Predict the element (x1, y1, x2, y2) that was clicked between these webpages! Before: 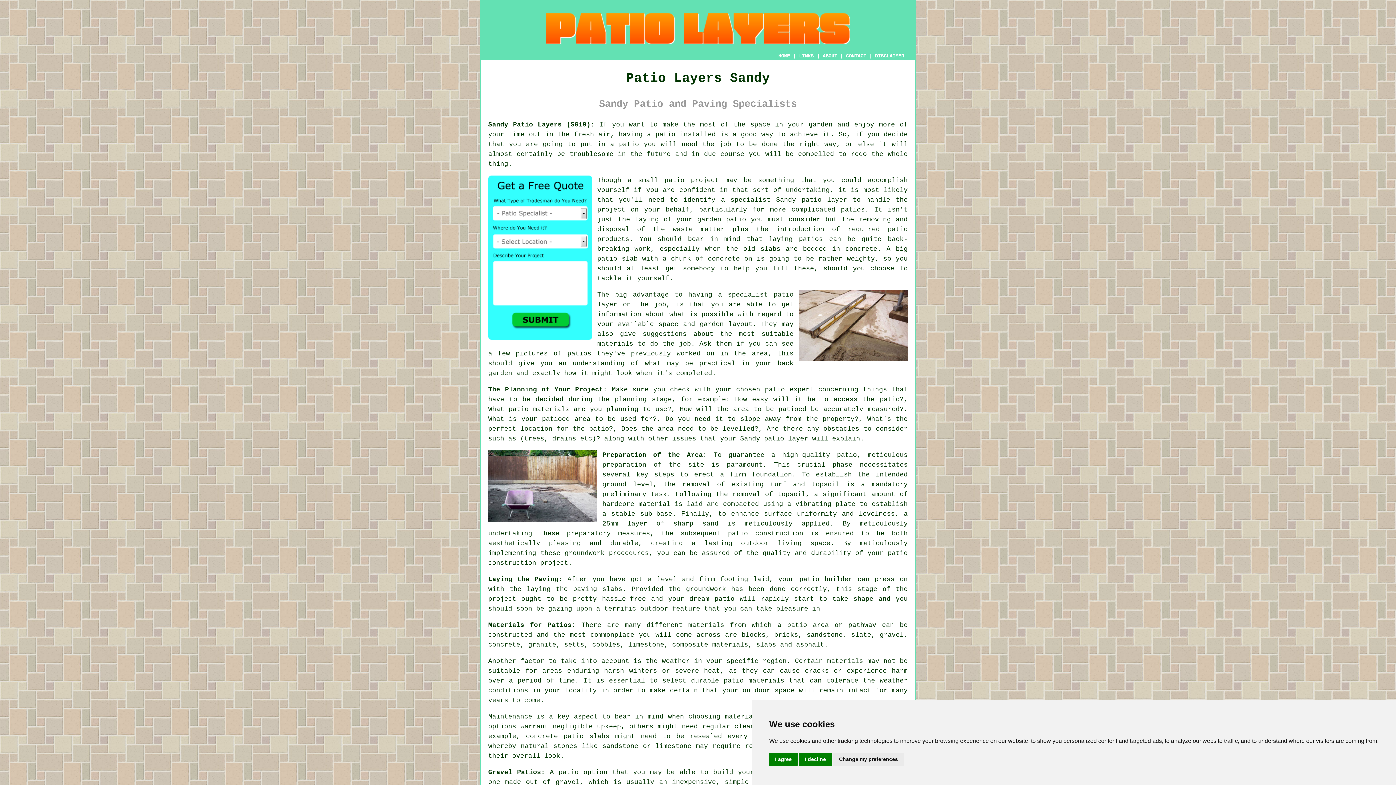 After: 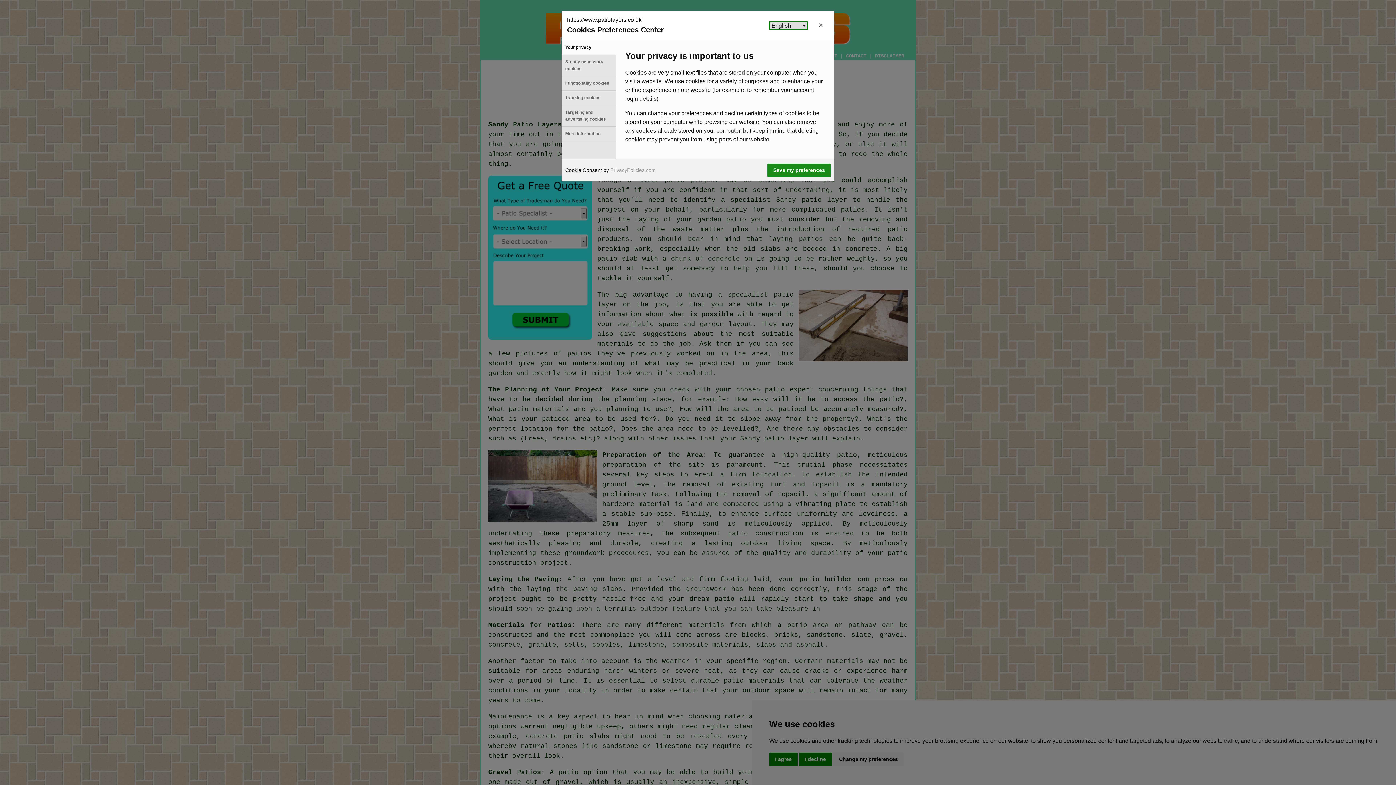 Action: bbox: (833, 753, 904, 766) label: Change my preferences